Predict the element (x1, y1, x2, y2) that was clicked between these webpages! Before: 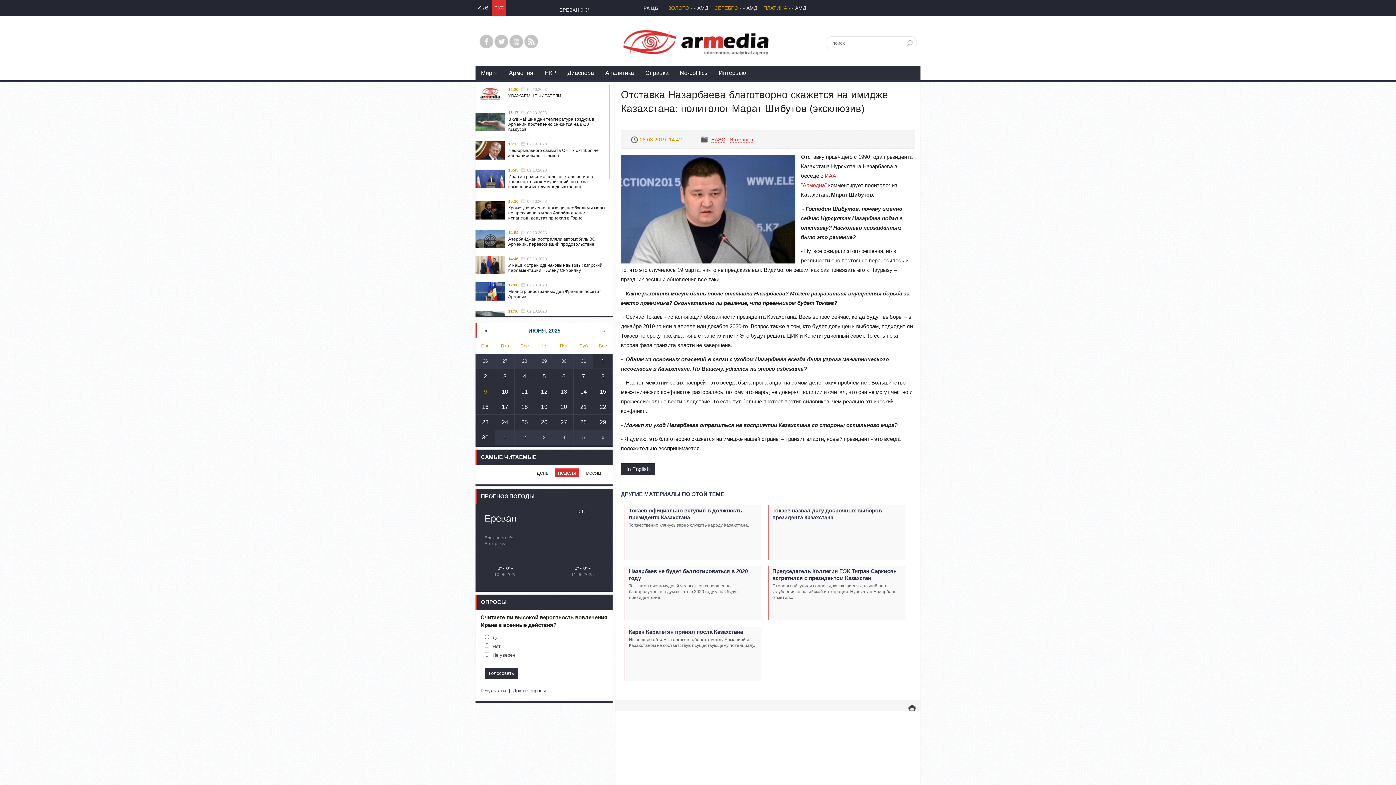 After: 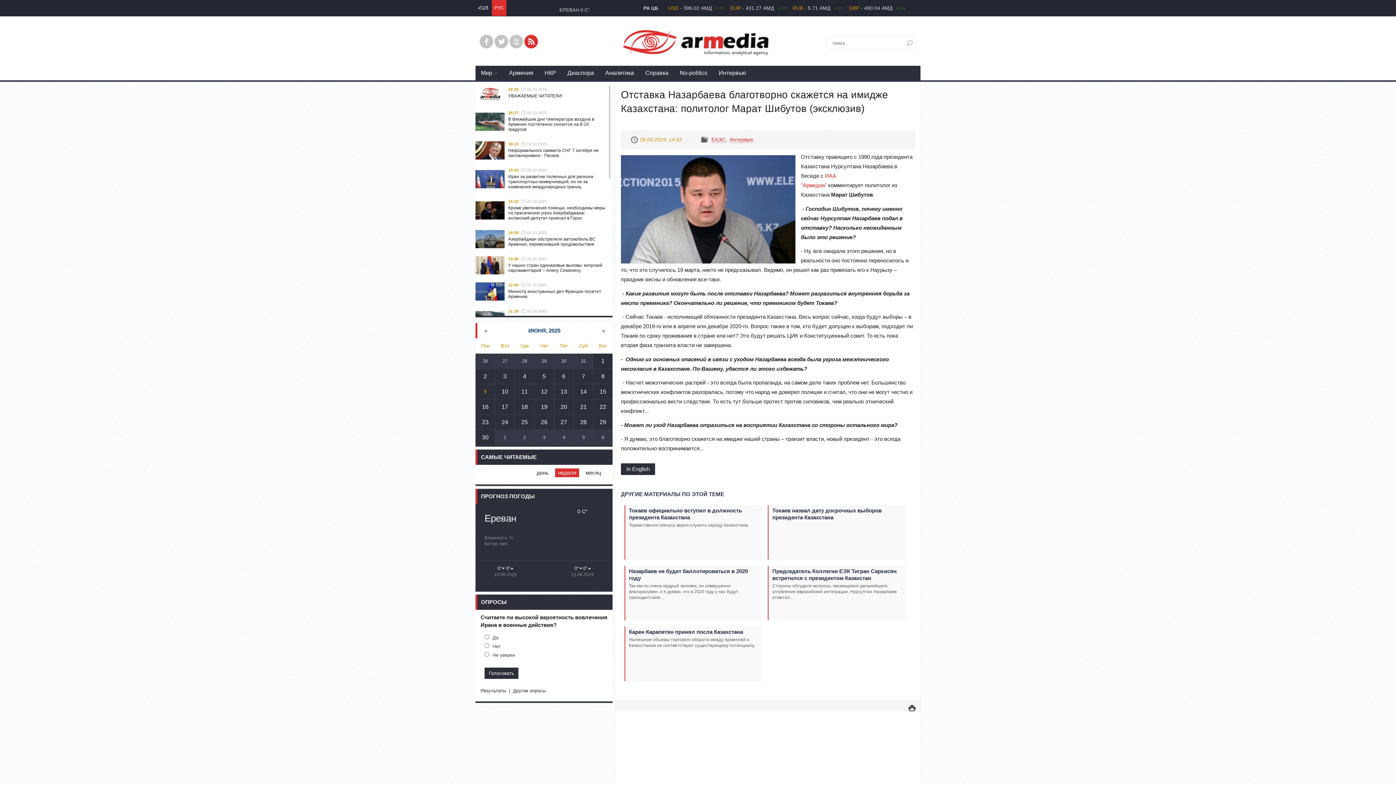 Action: bbox: (524, 34, 538, 48)